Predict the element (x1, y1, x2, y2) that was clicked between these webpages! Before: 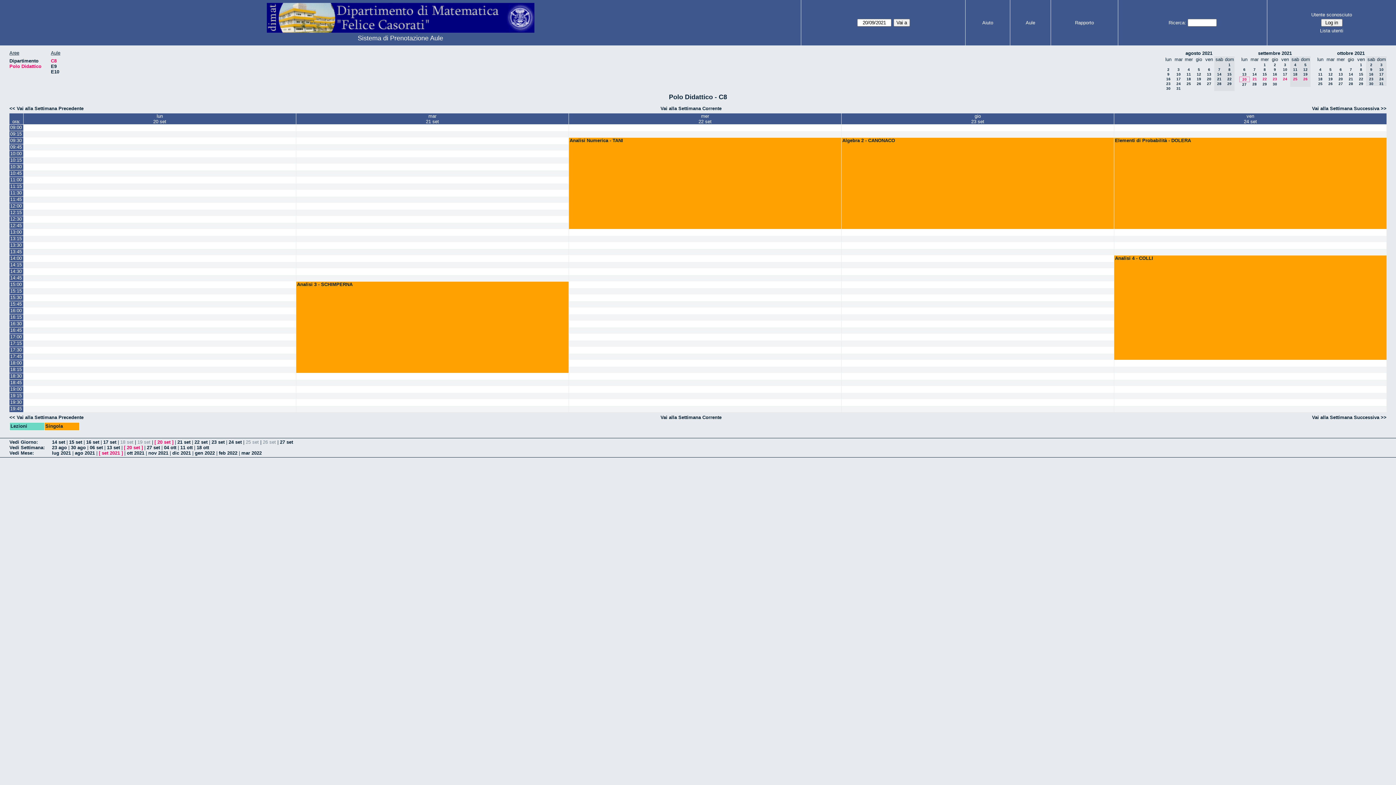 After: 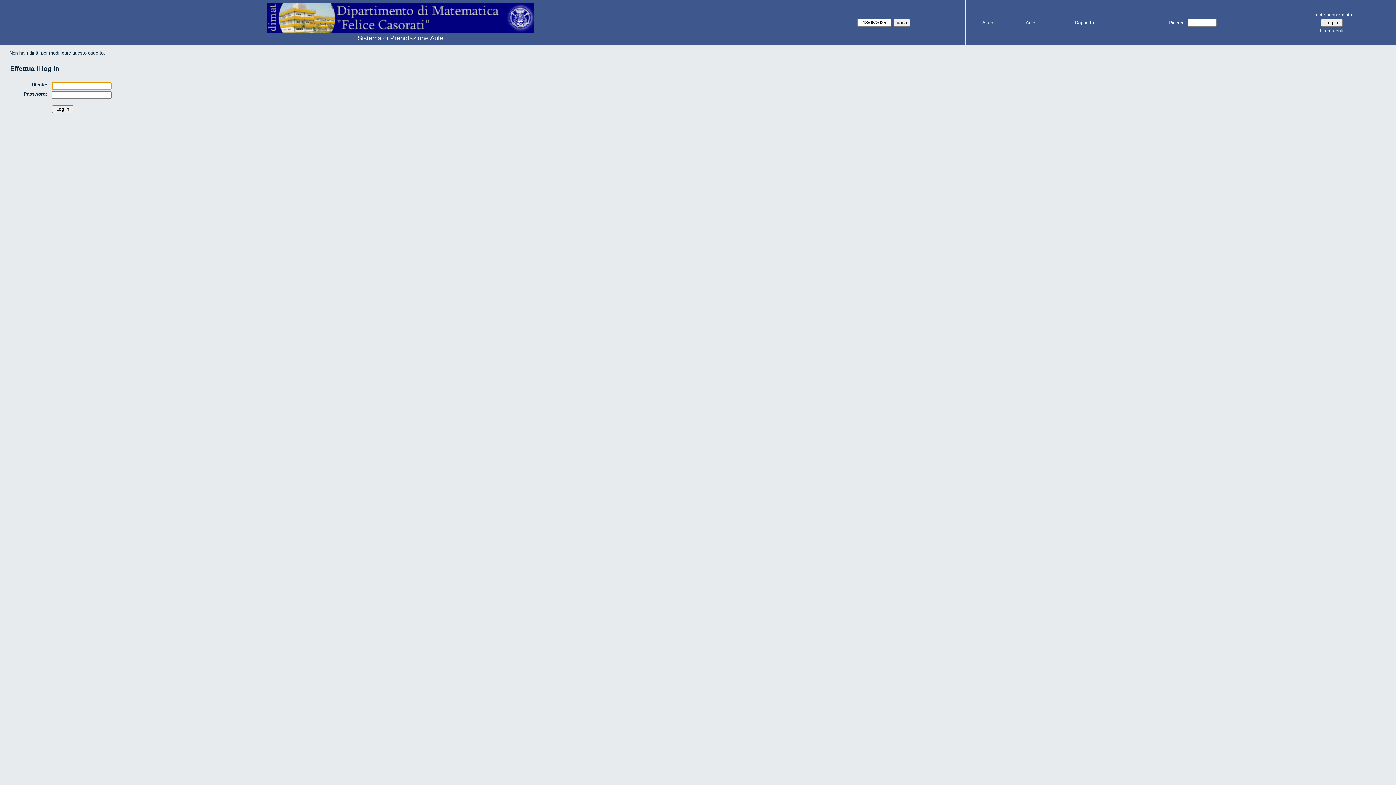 Action: bbox: (1114, 380, 1386, 386)